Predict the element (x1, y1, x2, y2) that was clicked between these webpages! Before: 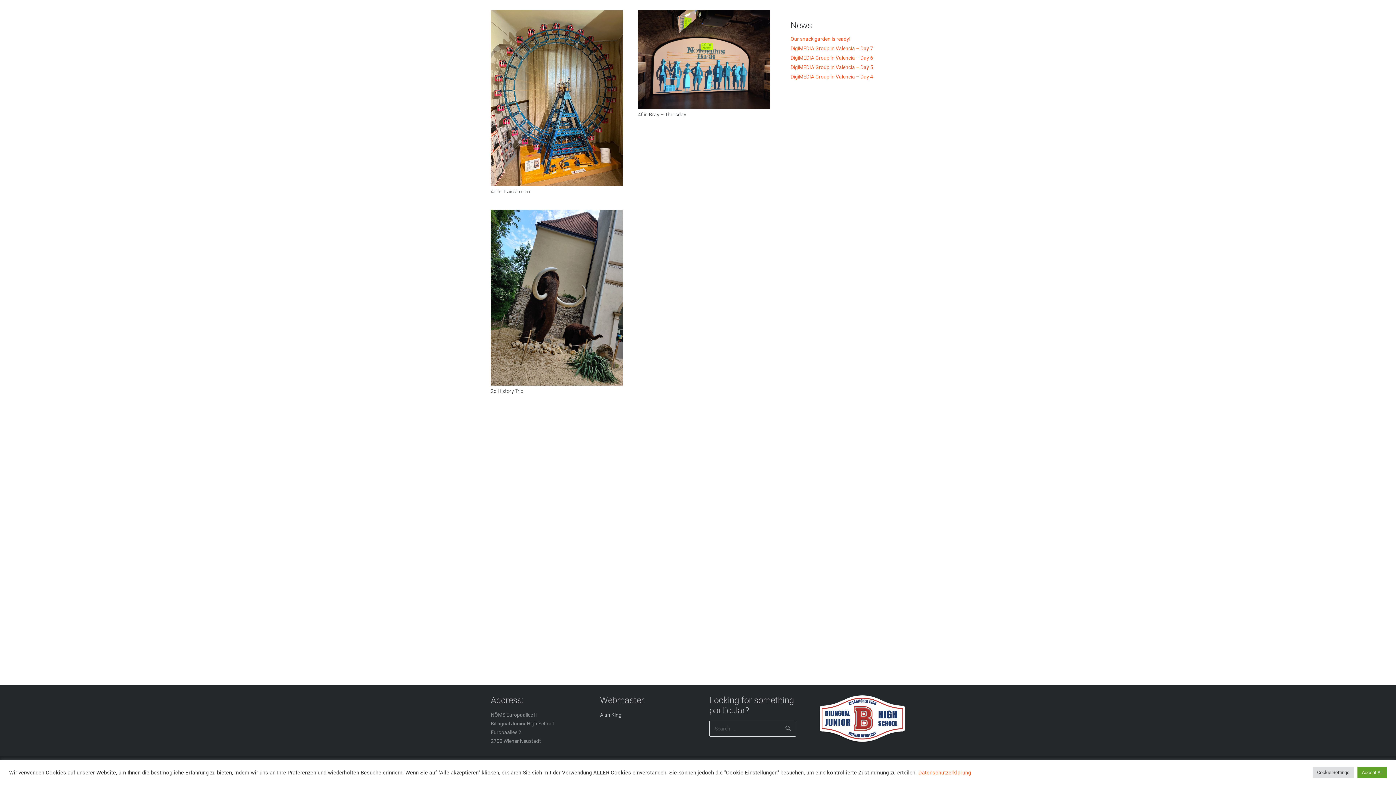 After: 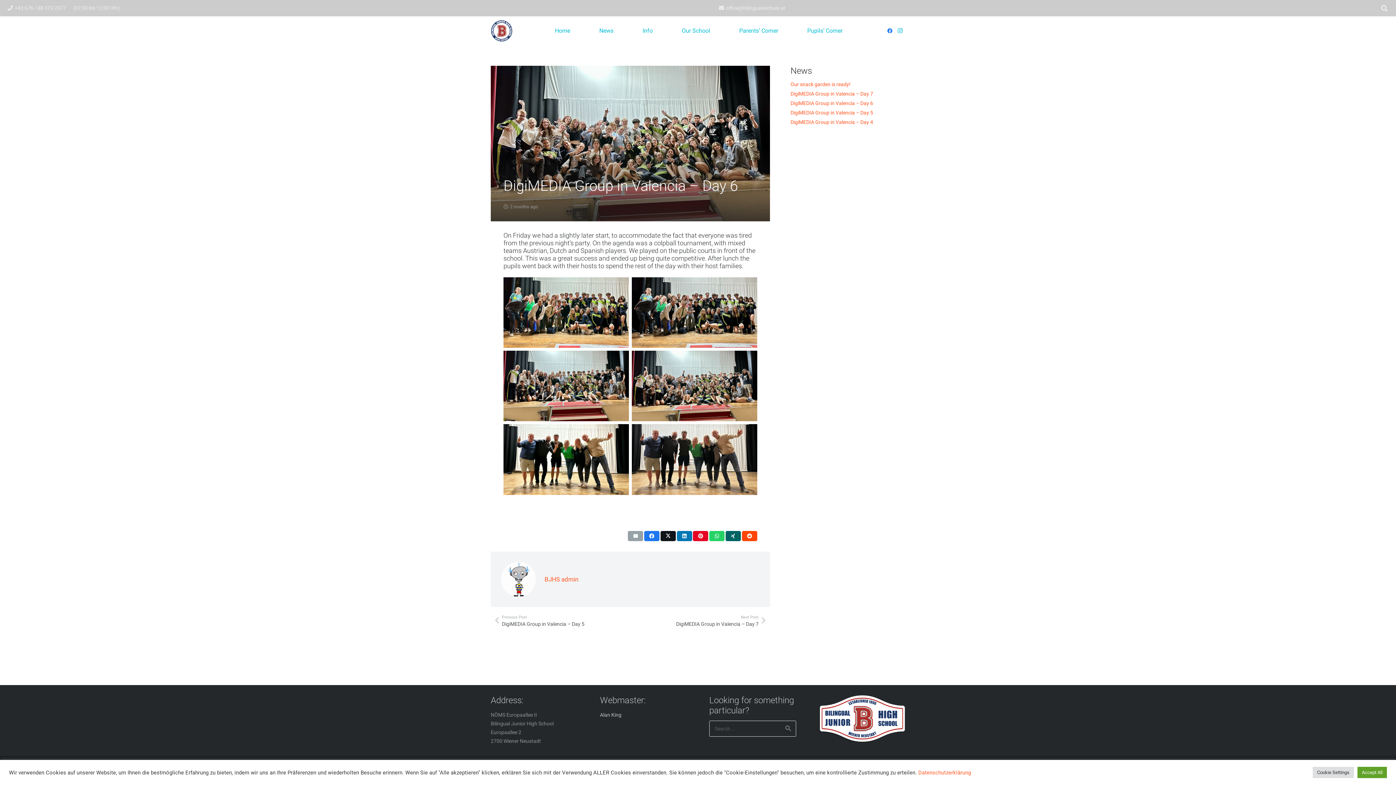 Action: bbox: (790, 54, 873, 60) label: DigiMEDIA Group in Valencia – Day 6